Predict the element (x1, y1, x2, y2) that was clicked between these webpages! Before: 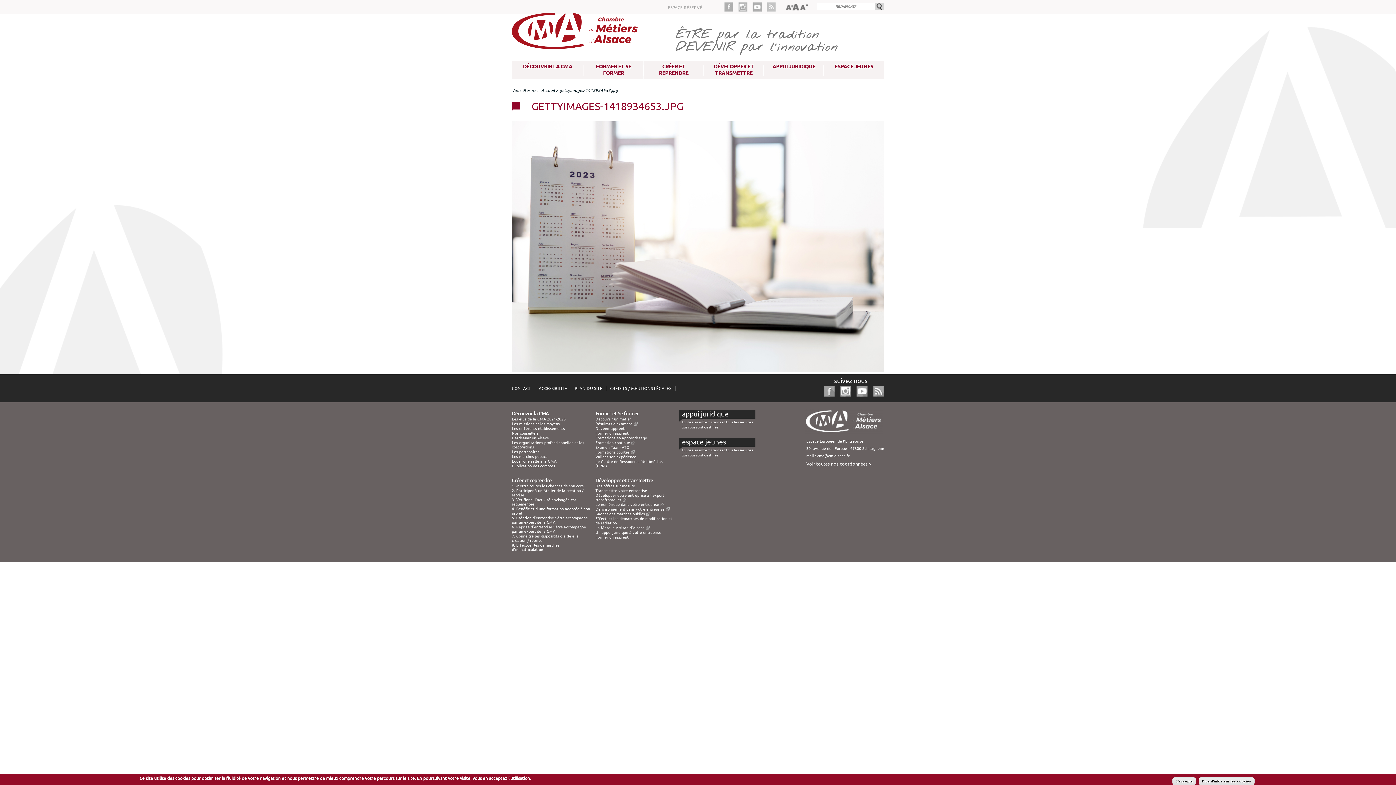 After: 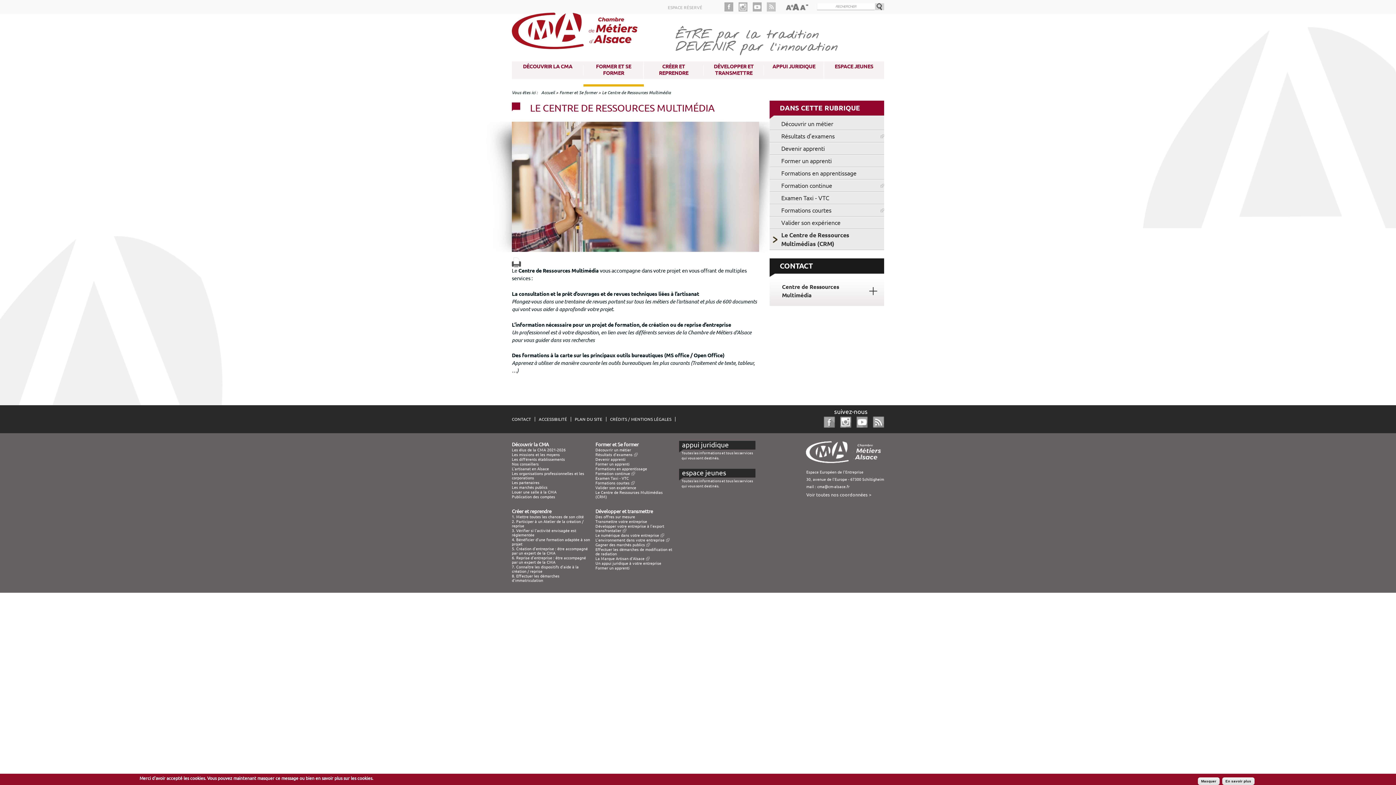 Action: label: Le Centre de Ressources Multimédias (CRM) bbox: (595, 459, 662, 468)